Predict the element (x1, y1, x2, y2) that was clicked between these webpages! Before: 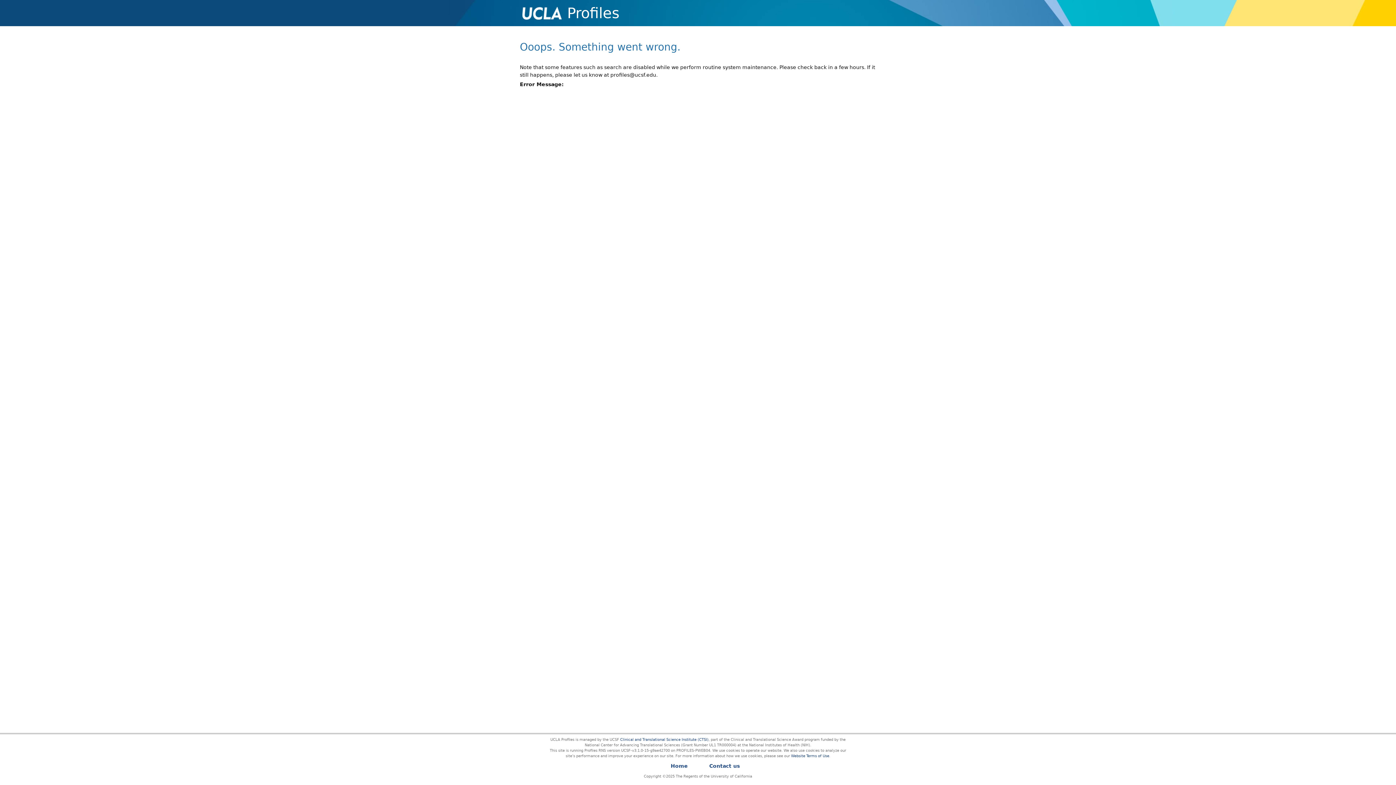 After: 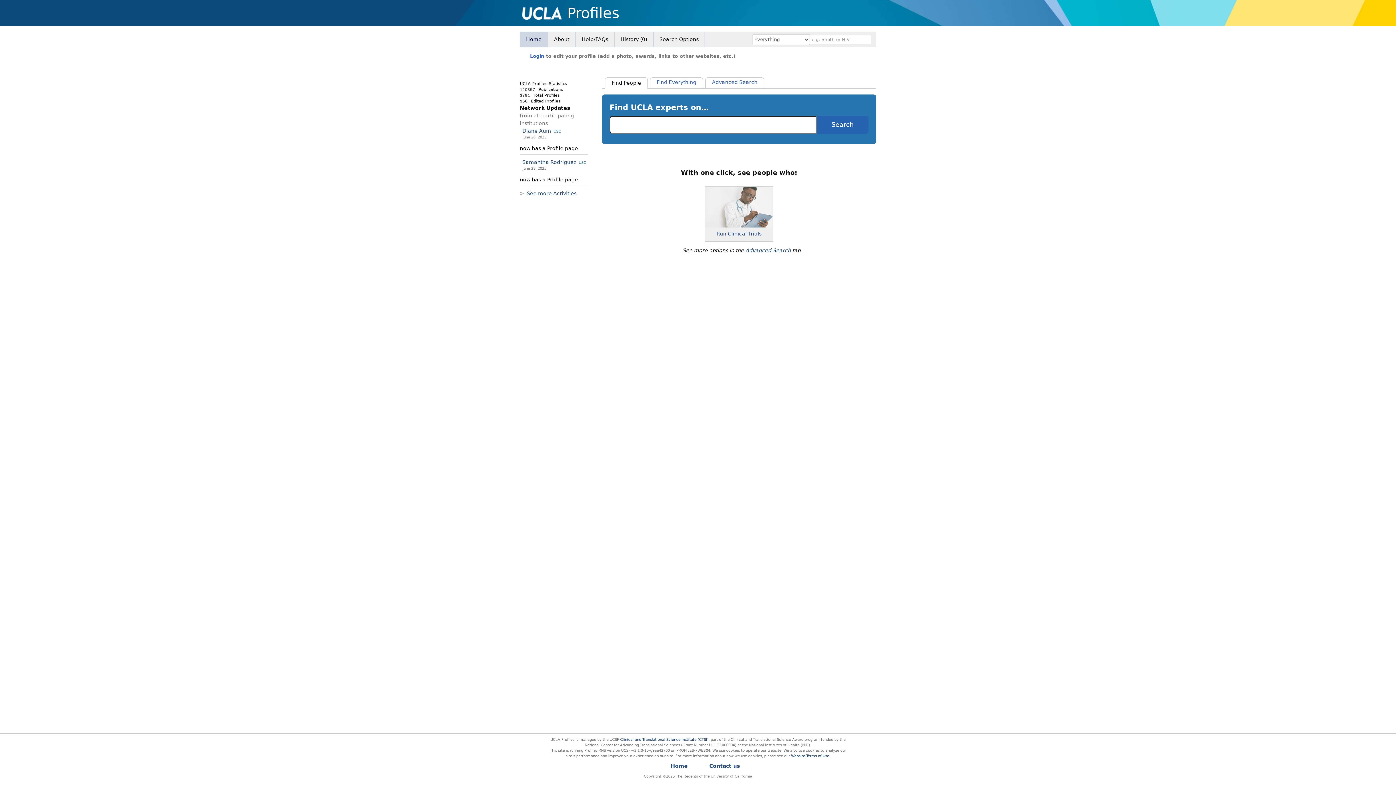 Action: bbox: (670, 763, 688, 769) label: Home